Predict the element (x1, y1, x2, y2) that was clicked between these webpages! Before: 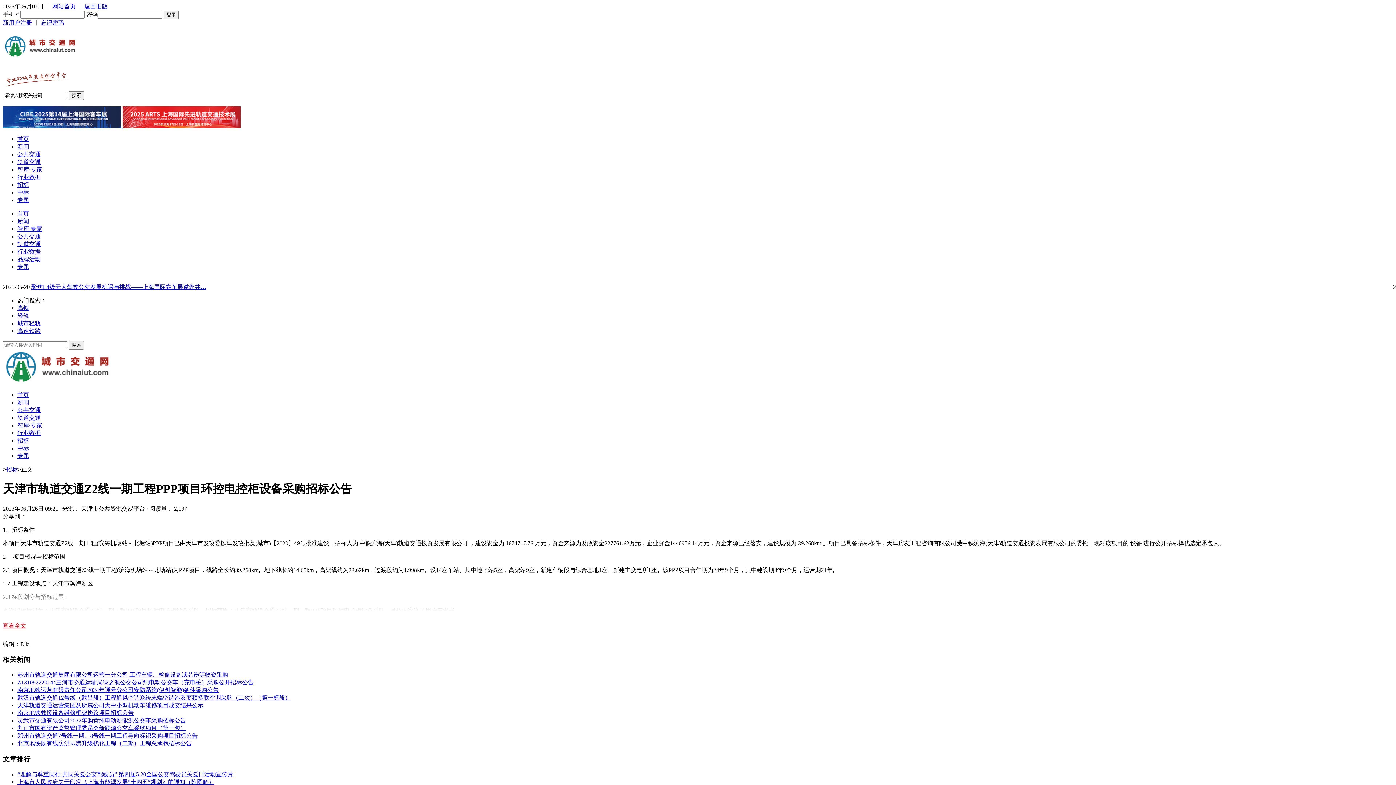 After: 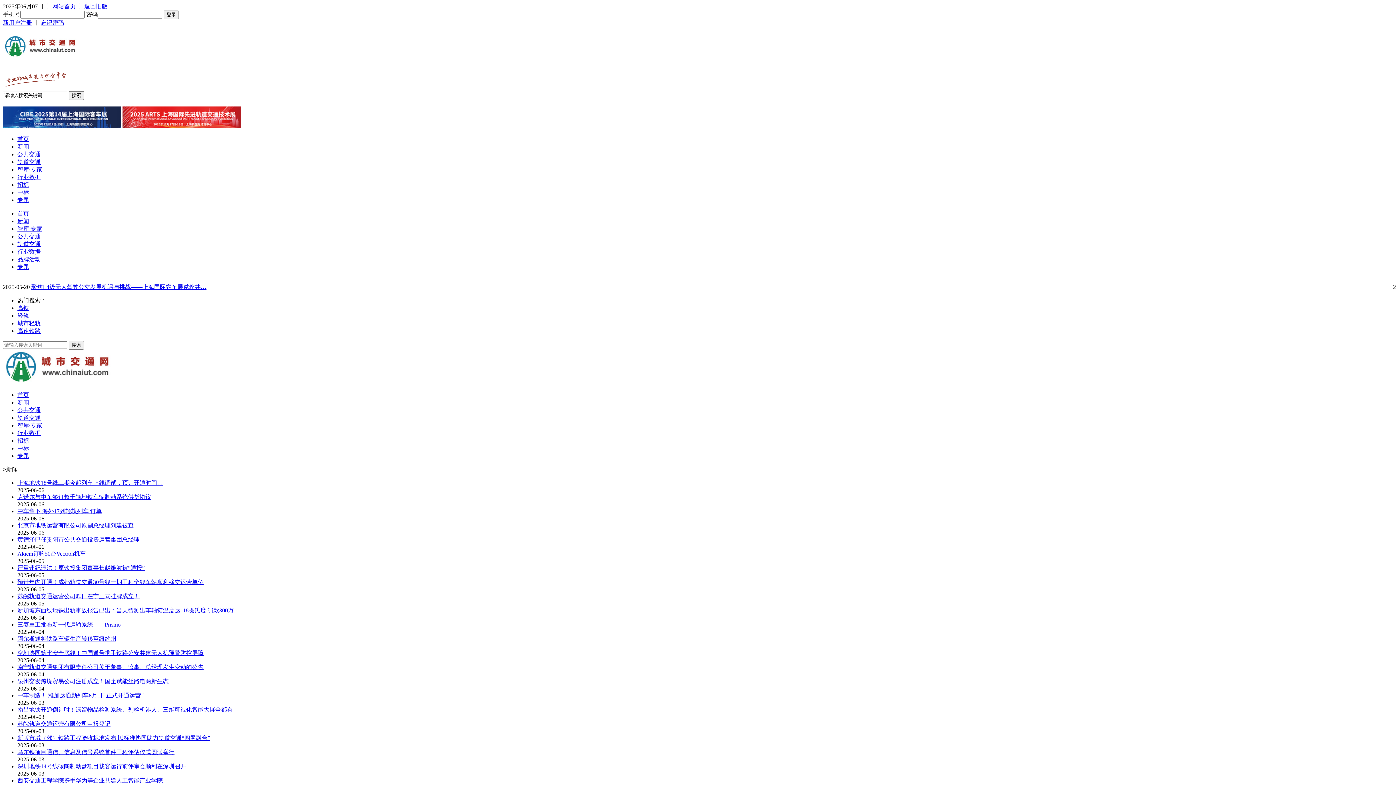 Action: bbox: (17, 143, 29, 149) label: 新闻